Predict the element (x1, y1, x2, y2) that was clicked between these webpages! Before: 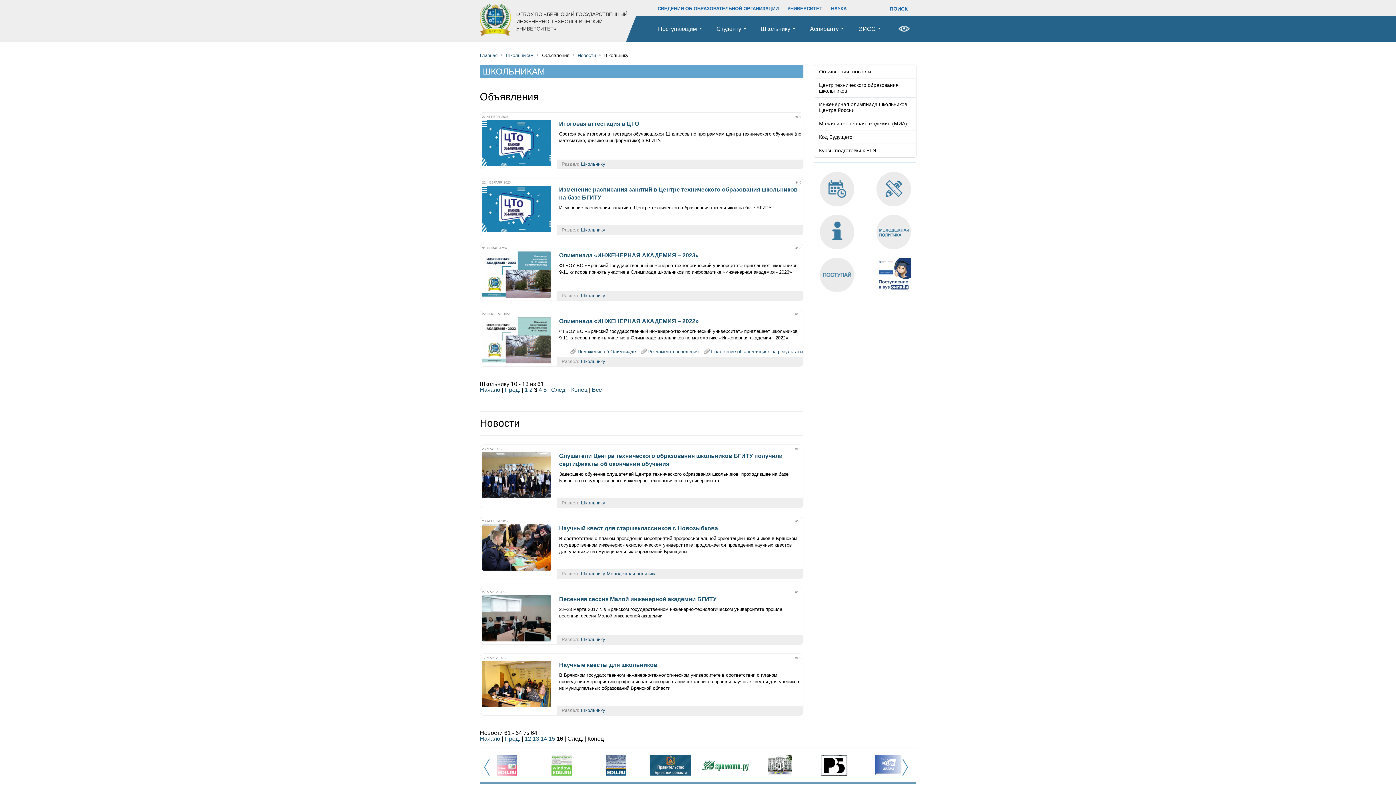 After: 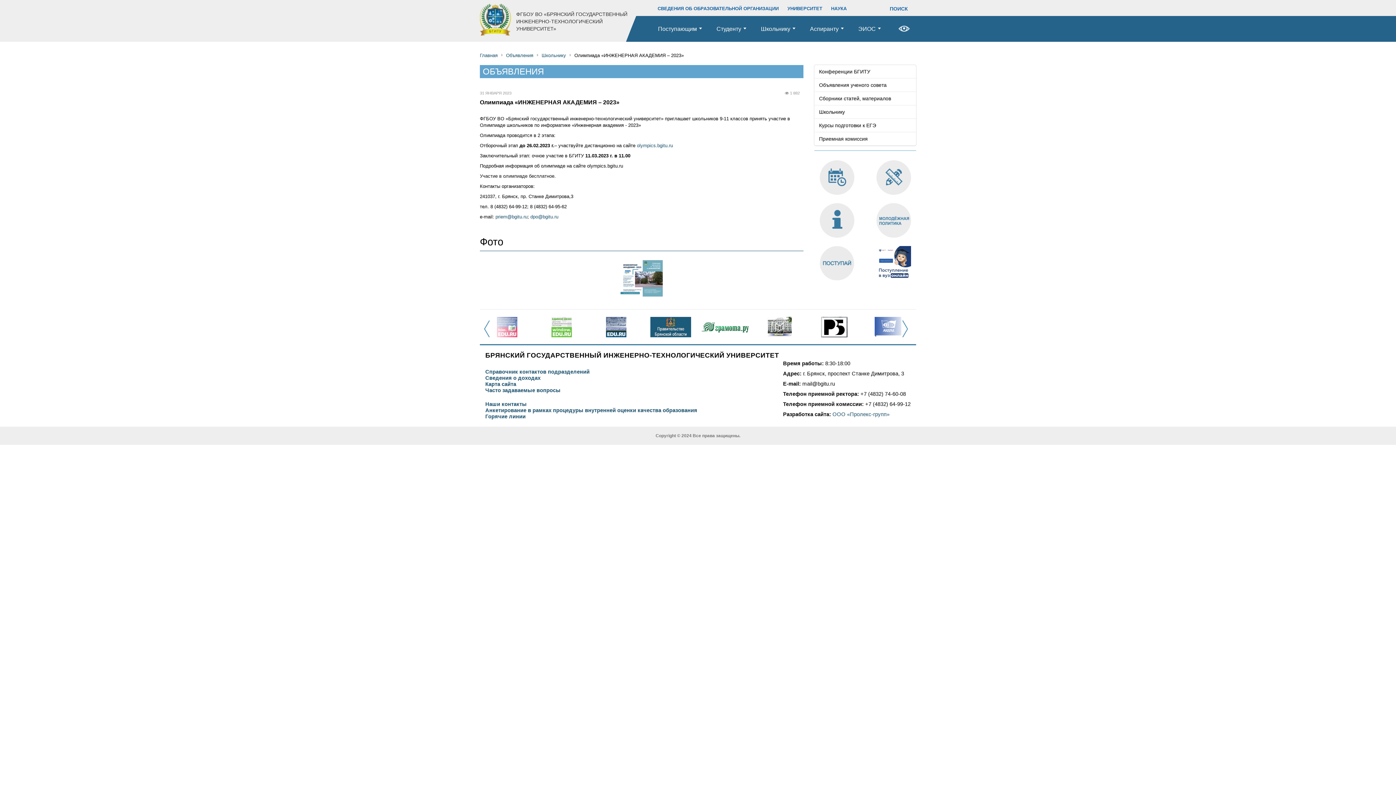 Action: label: Олимпиада «ИНЖЕНЕРНАЯ АКАДЕМИЯ – 2023» bbox: (559, 252, 698, 258)